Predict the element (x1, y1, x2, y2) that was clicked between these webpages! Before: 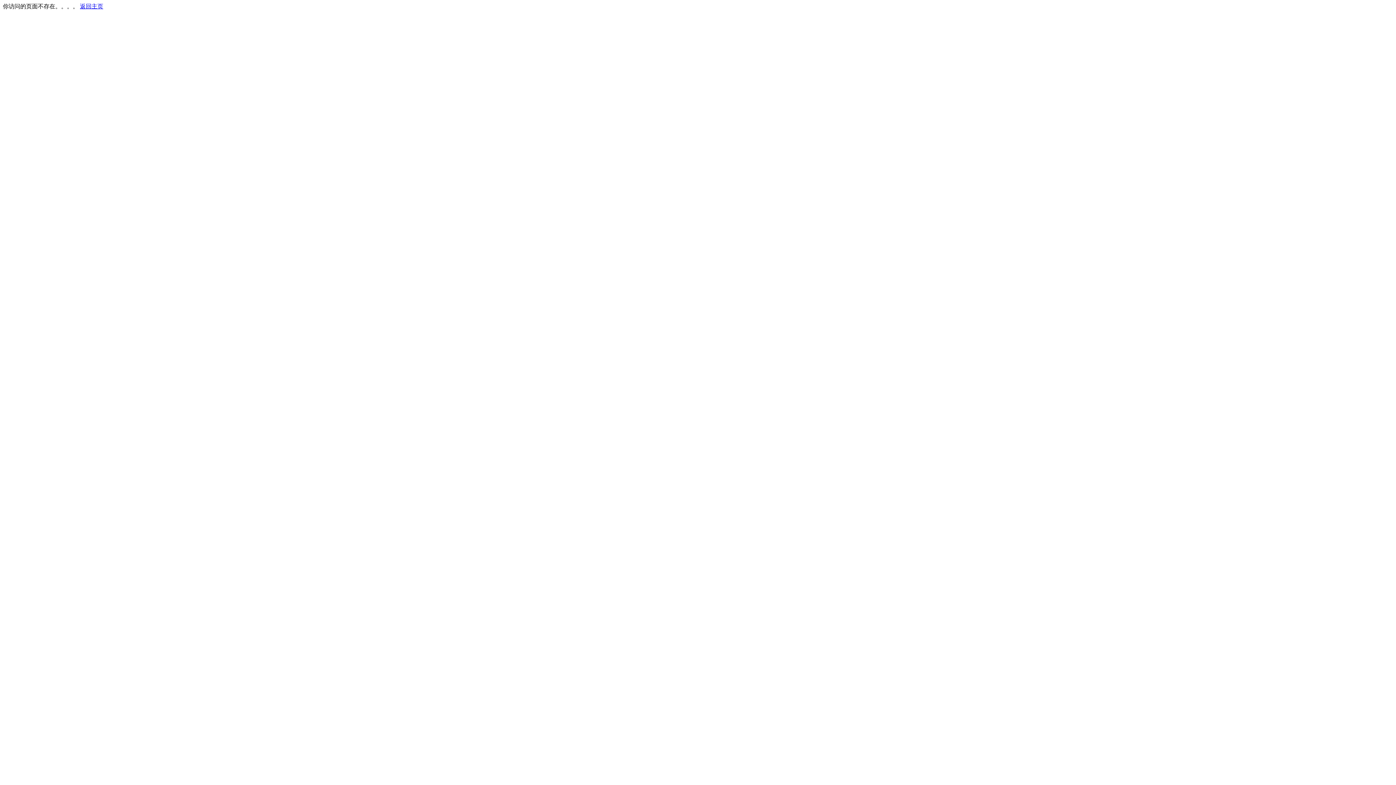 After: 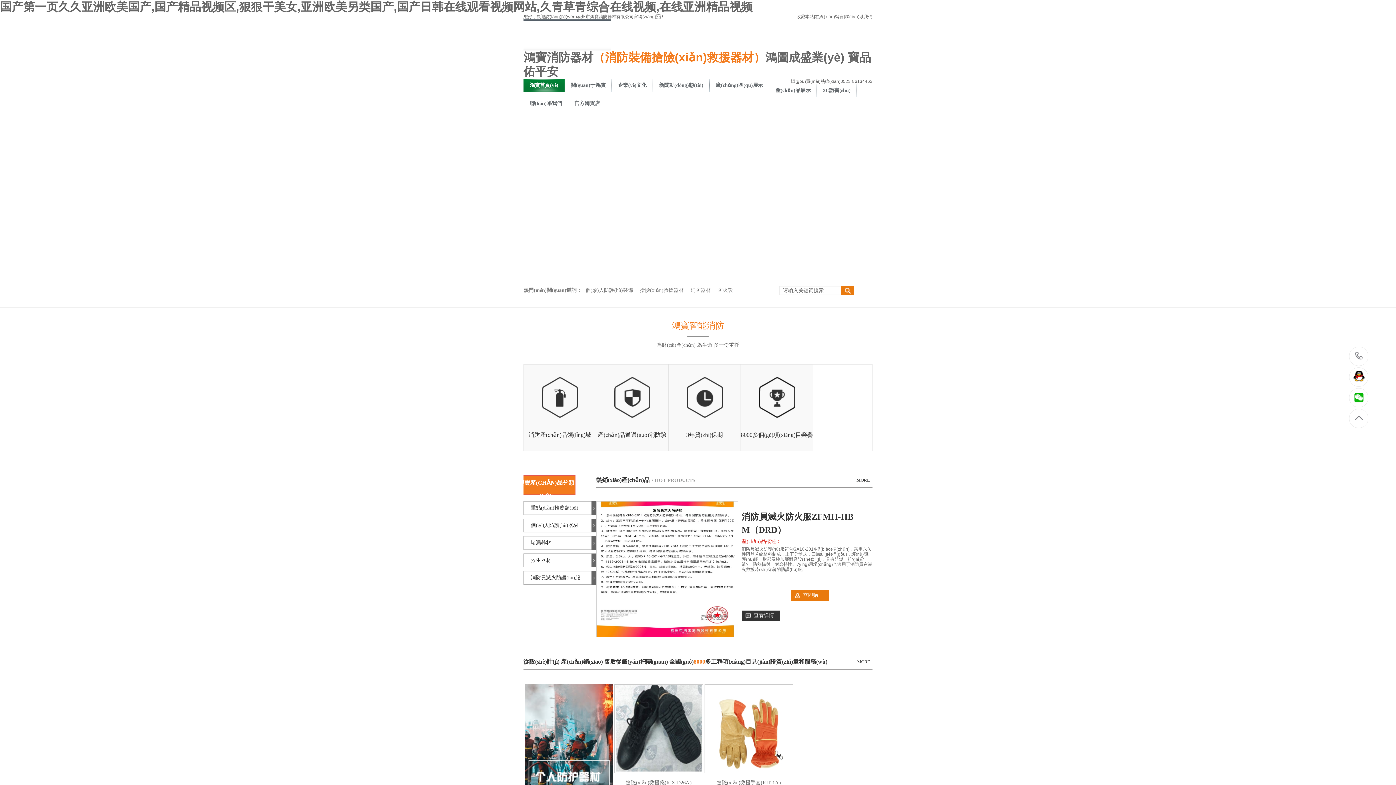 Action: bbox: (80, 3, 103, 9) label: 返回主页